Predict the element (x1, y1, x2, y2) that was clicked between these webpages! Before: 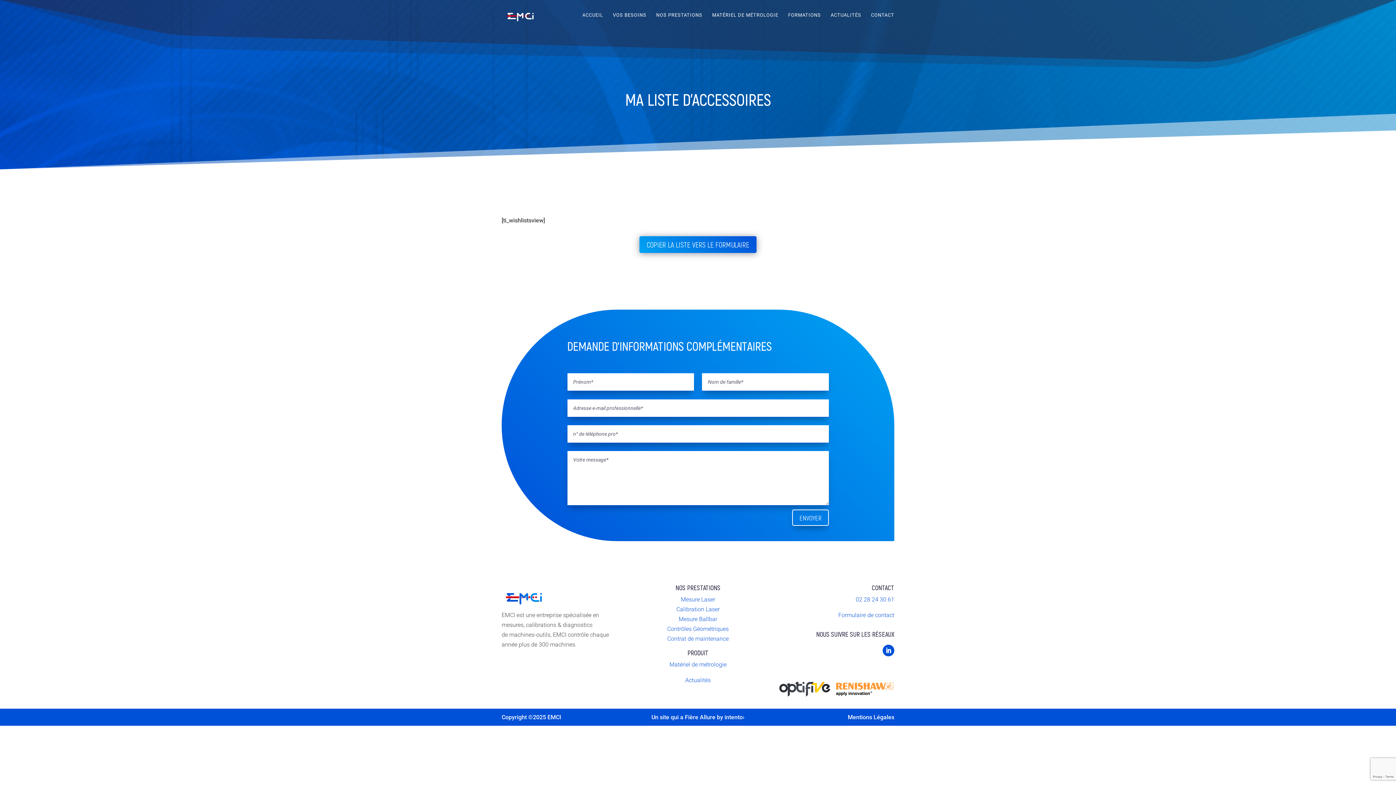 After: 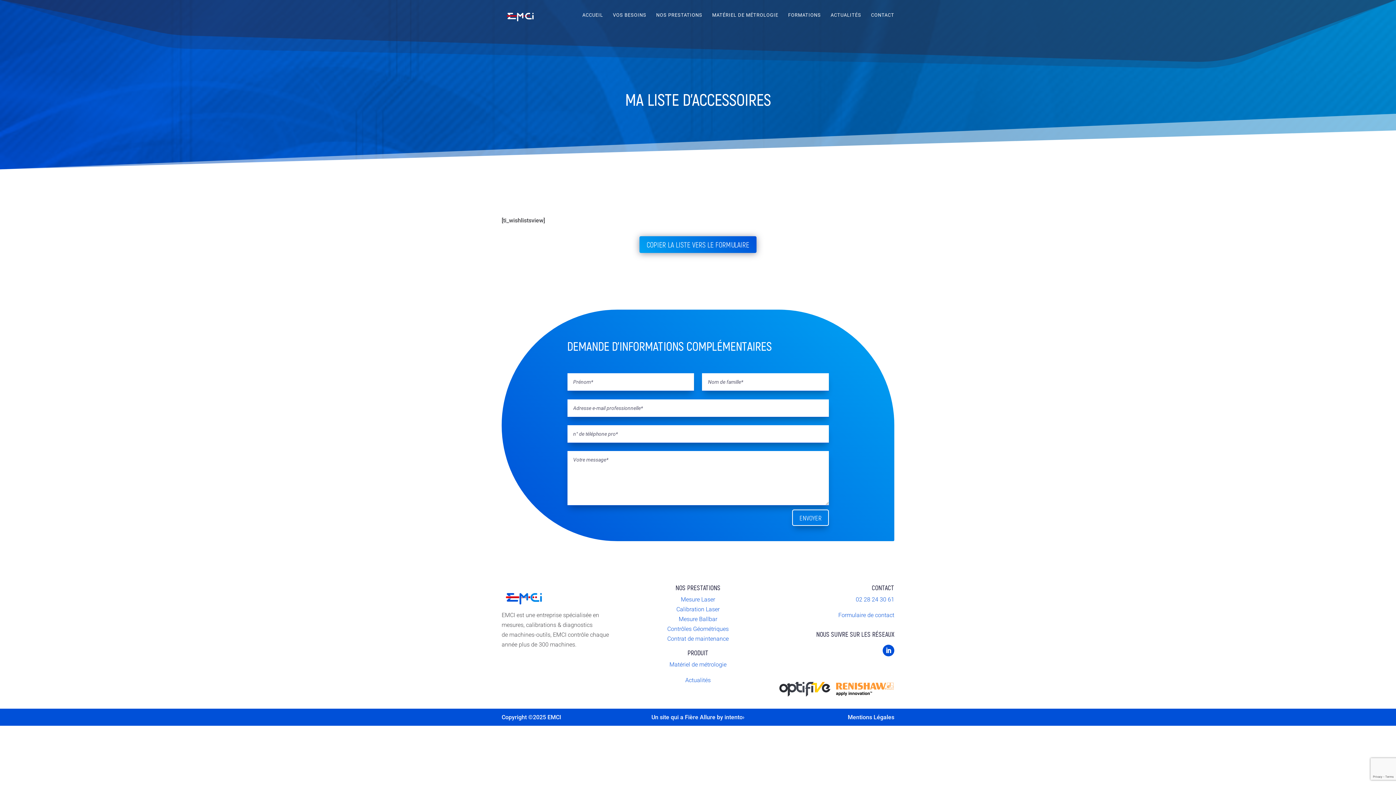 Action: bbox: (855, 596, 894, 603) label: 02 28 24 30 61